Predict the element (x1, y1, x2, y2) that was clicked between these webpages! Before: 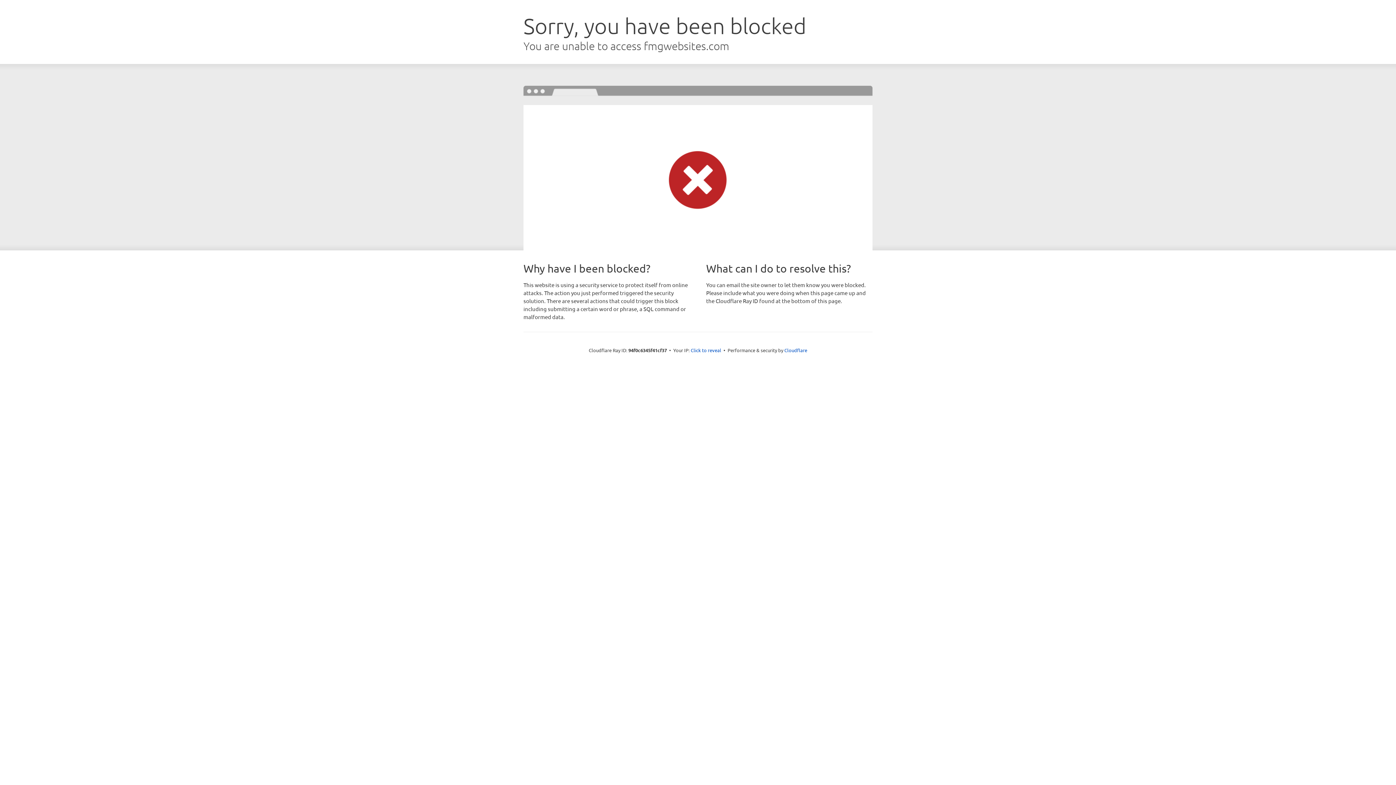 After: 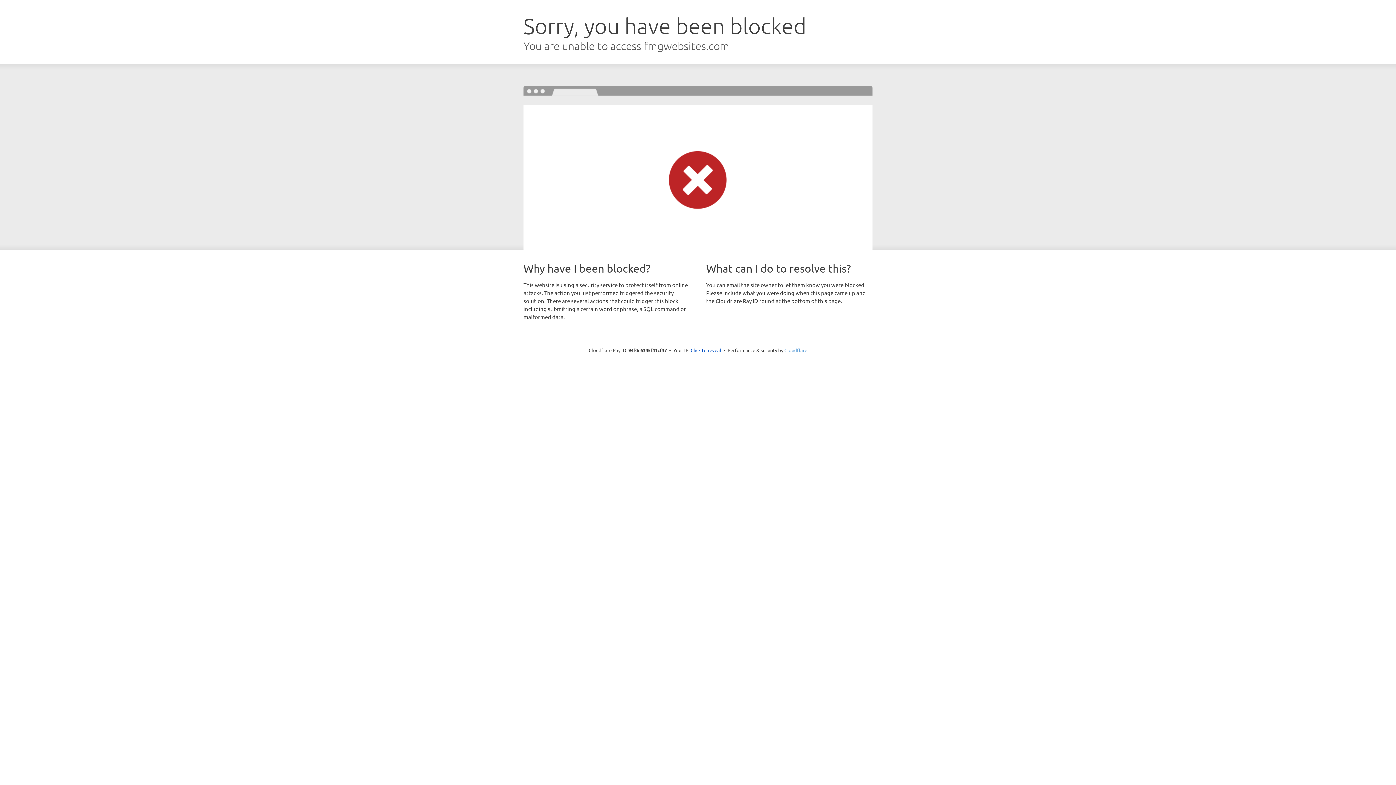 Action: label: Cloudflare bbox: (784, 347, 807, 353)